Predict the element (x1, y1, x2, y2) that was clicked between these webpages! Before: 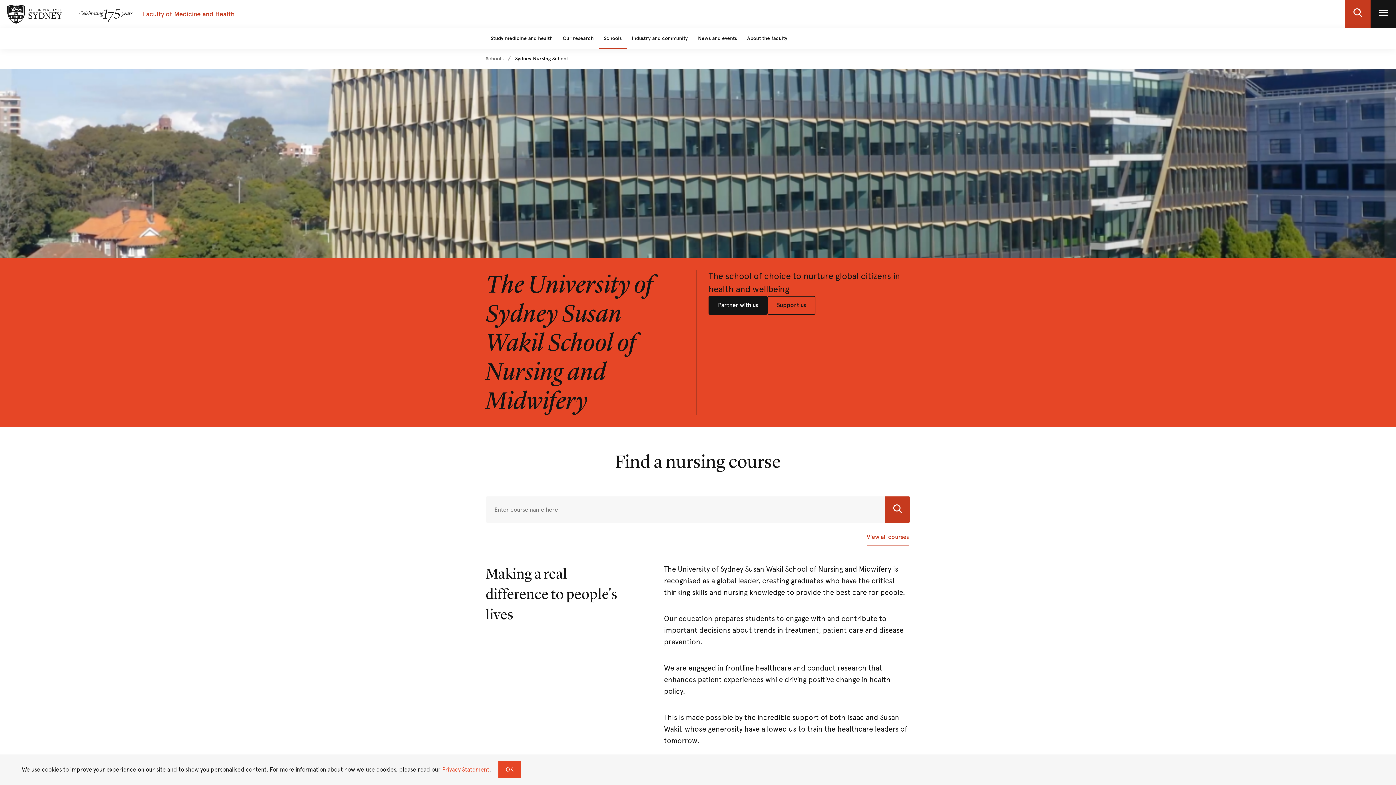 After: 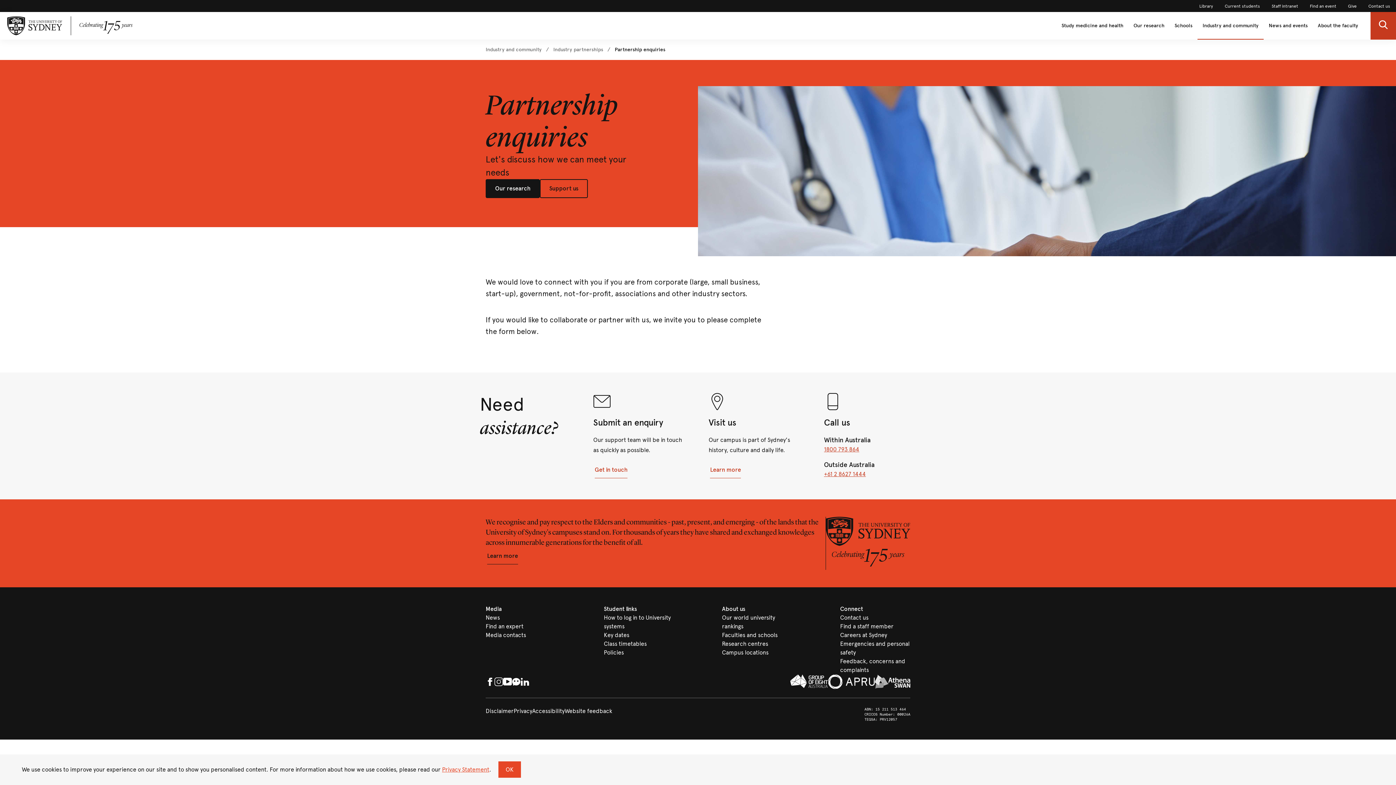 Action: label: Partner with us bbox: (708, 296, 767, 314)